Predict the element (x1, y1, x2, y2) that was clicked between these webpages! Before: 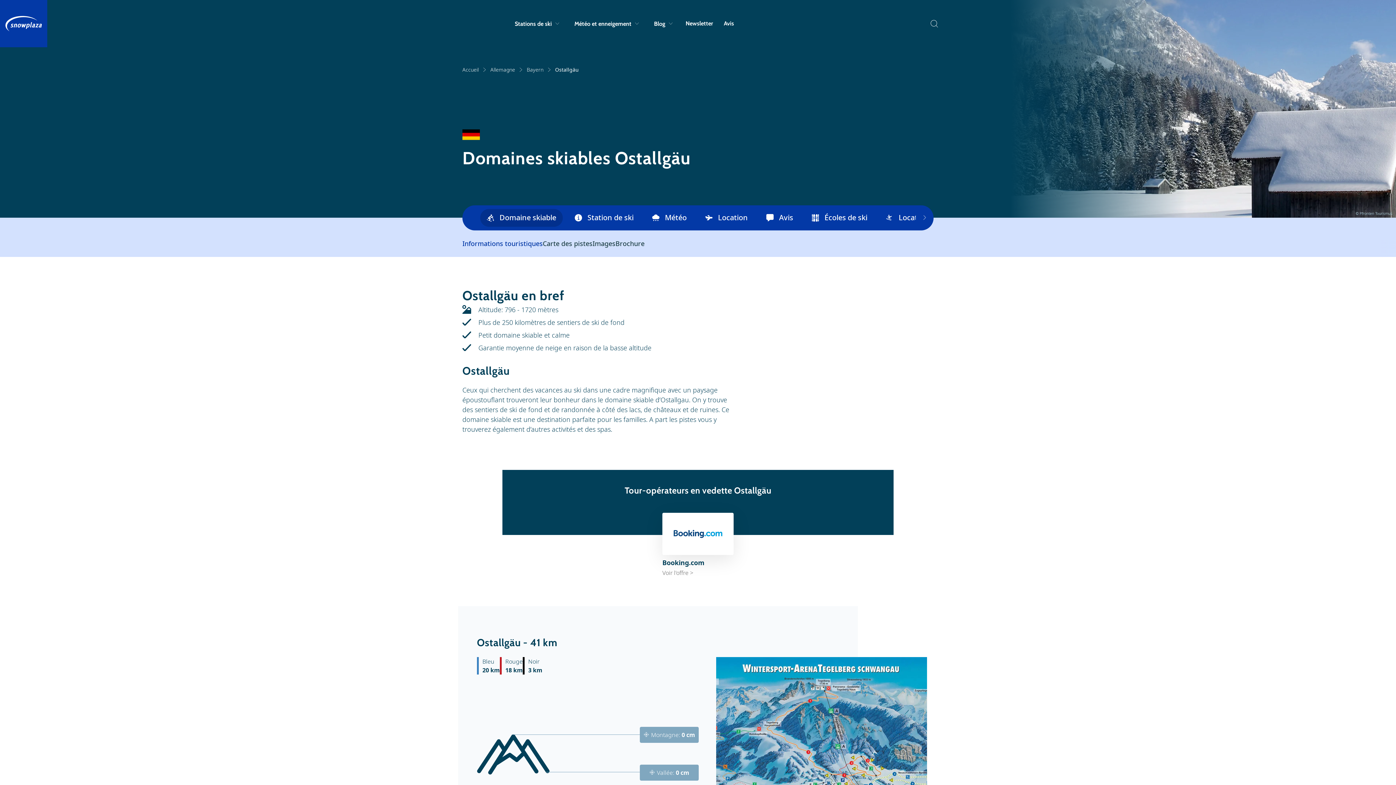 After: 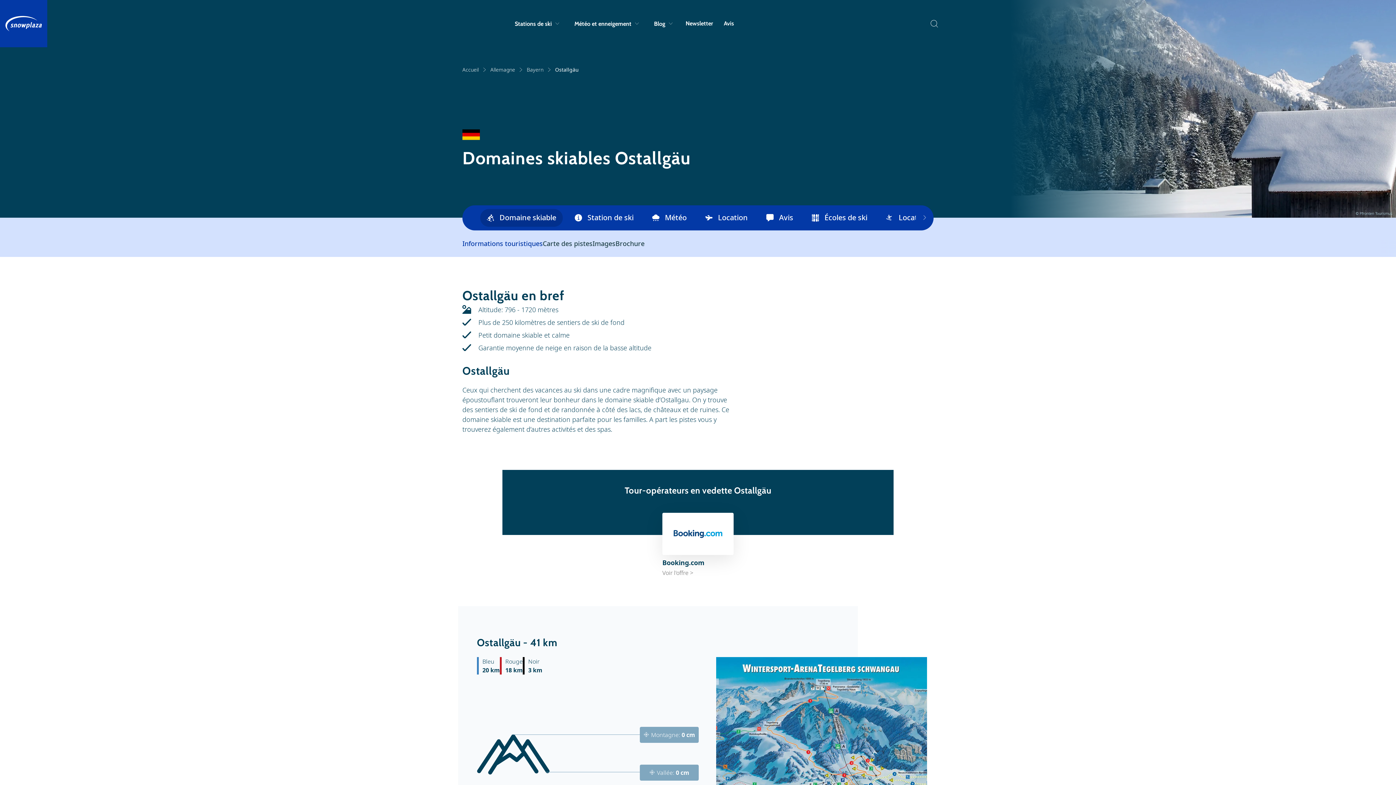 Action: label: Domaine skiable bbox: (486, 212, 556, 222)